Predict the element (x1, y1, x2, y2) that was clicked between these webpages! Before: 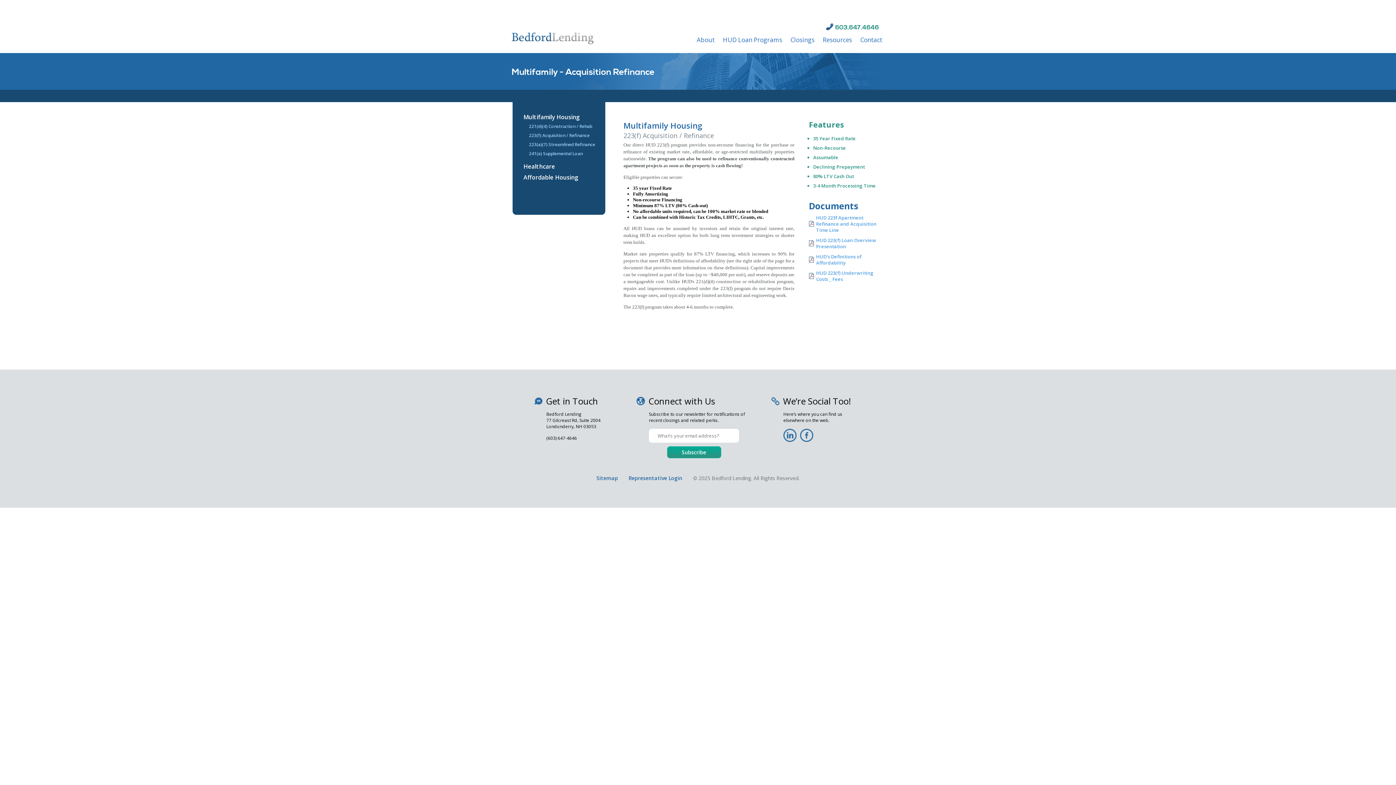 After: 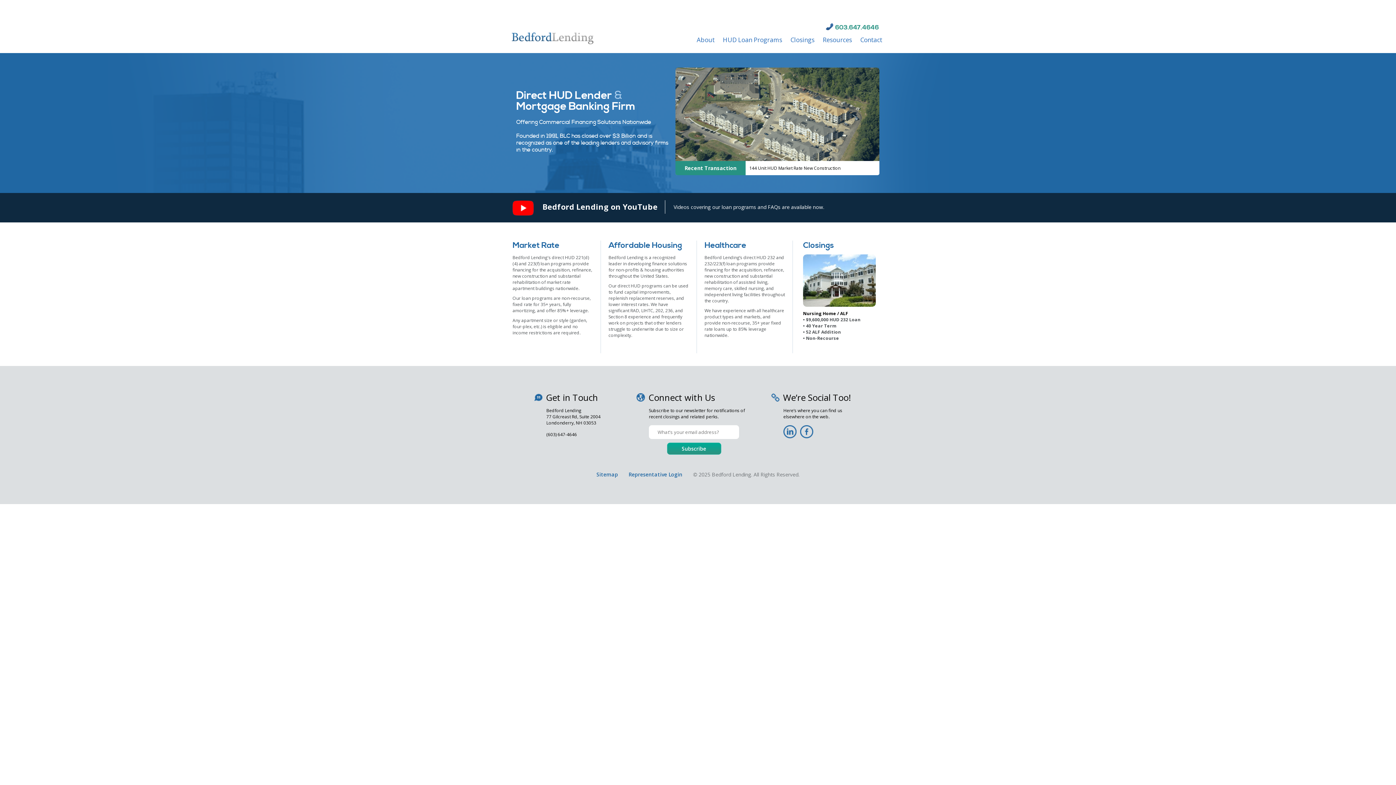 Action: label: BedFord Lending bbox: (511, 32, 593, 44)